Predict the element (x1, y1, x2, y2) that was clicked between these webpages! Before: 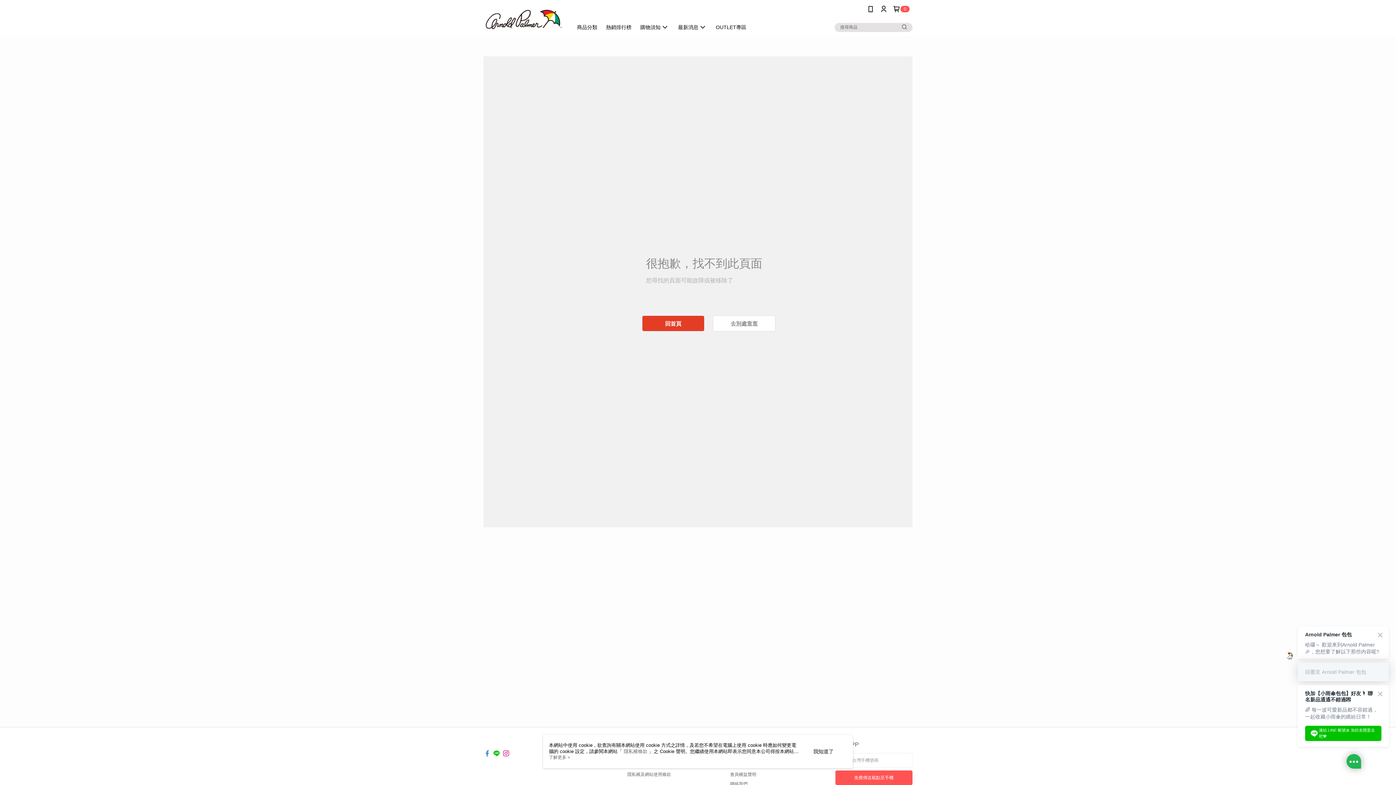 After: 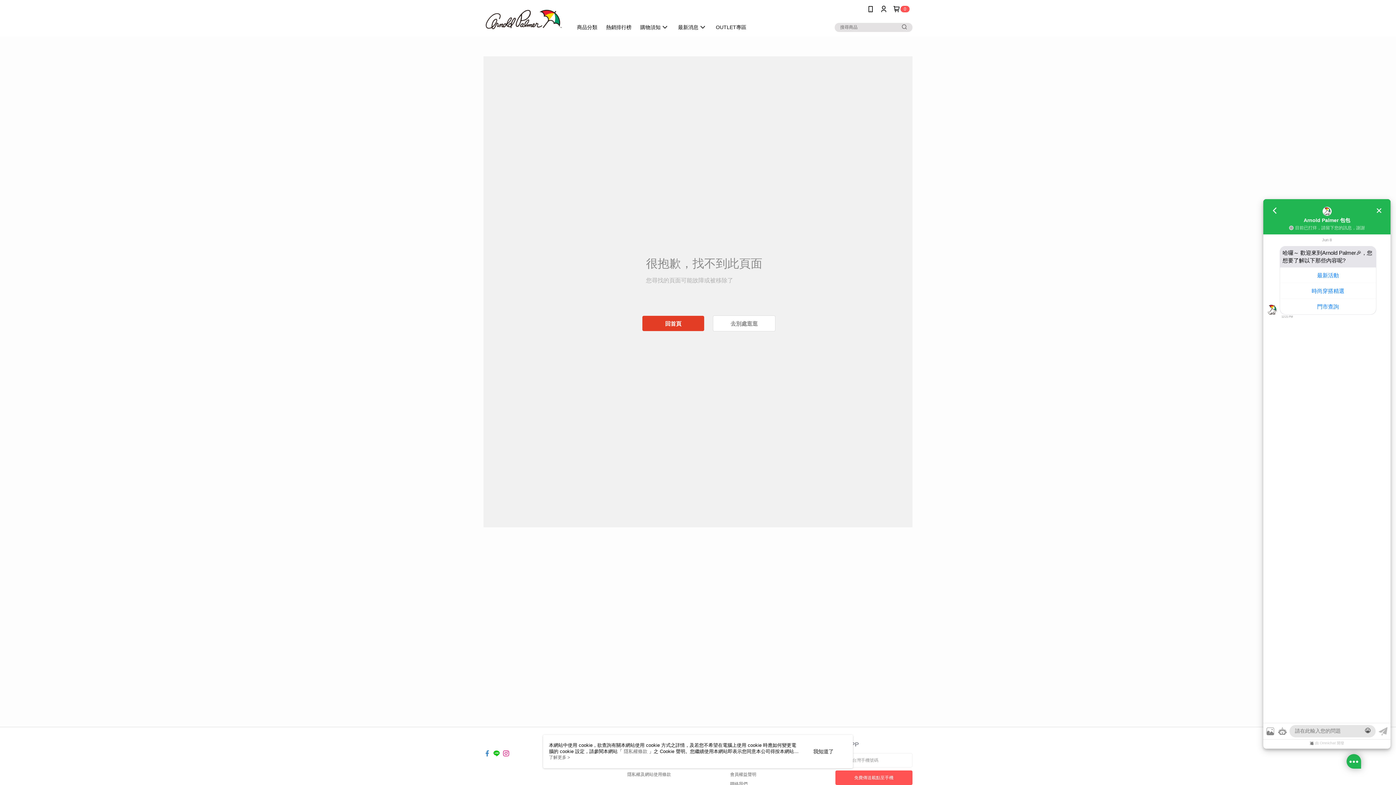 Action: bbox: (1346, 754, 1361, 769)